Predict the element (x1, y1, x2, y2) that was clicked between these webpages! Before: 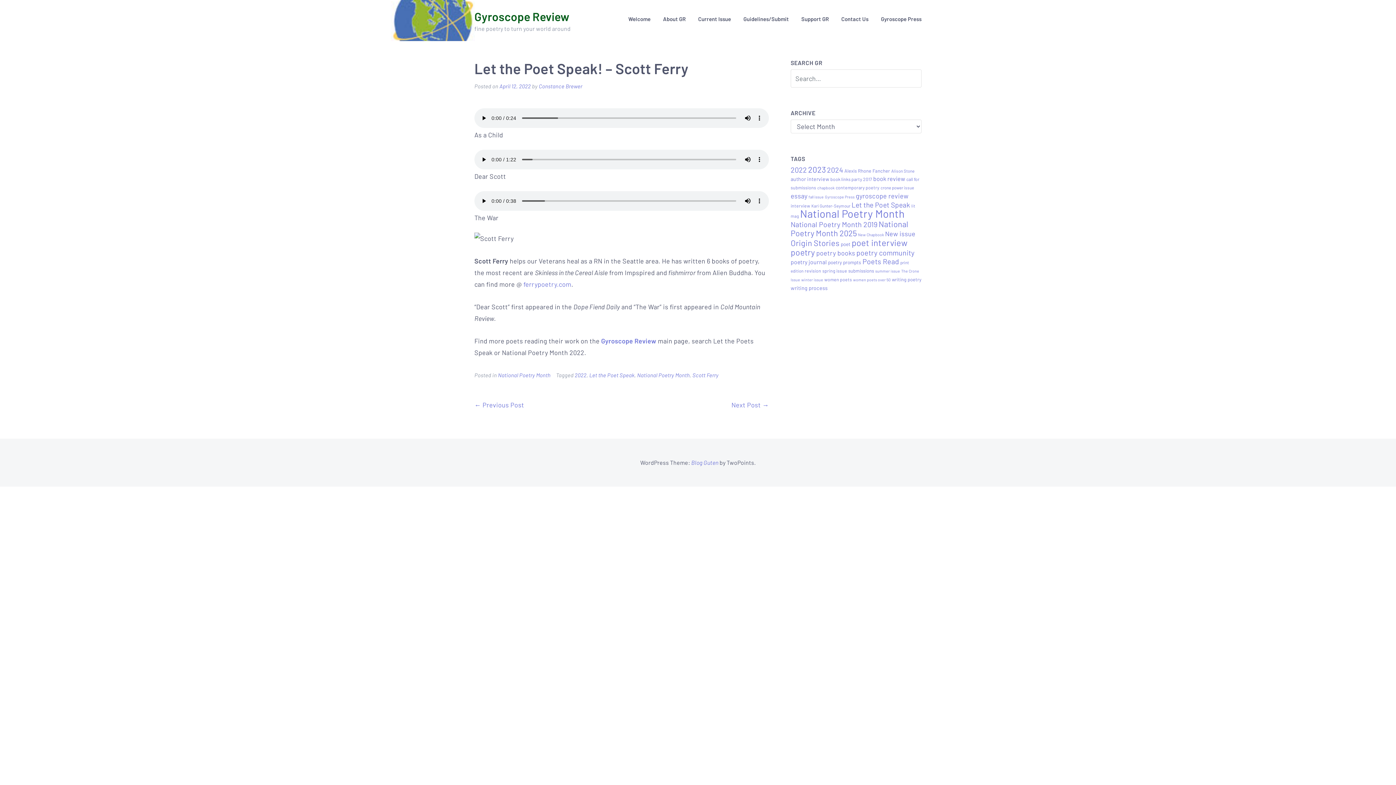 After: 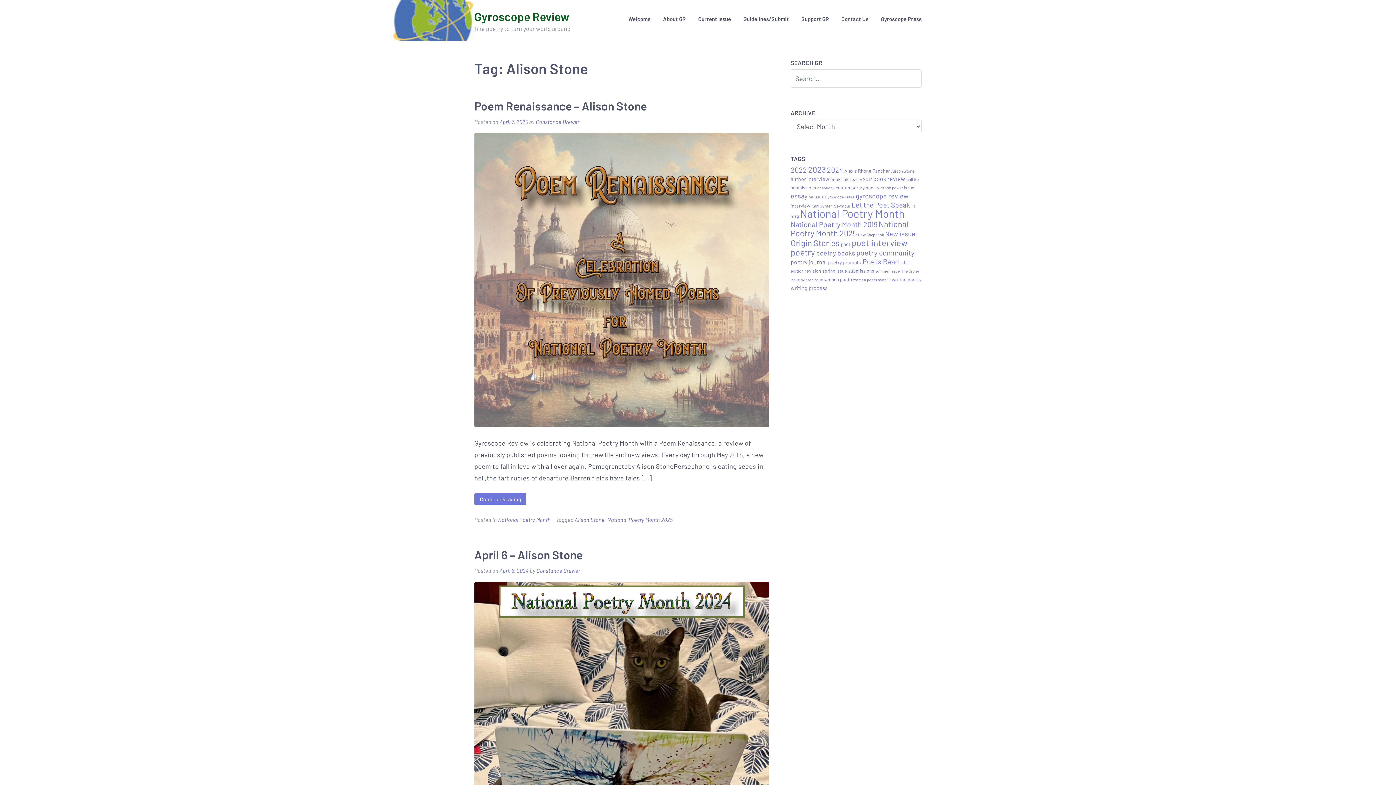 Action: label: Alison Stone (5 items) bbox: (891, 168, 914, 173)